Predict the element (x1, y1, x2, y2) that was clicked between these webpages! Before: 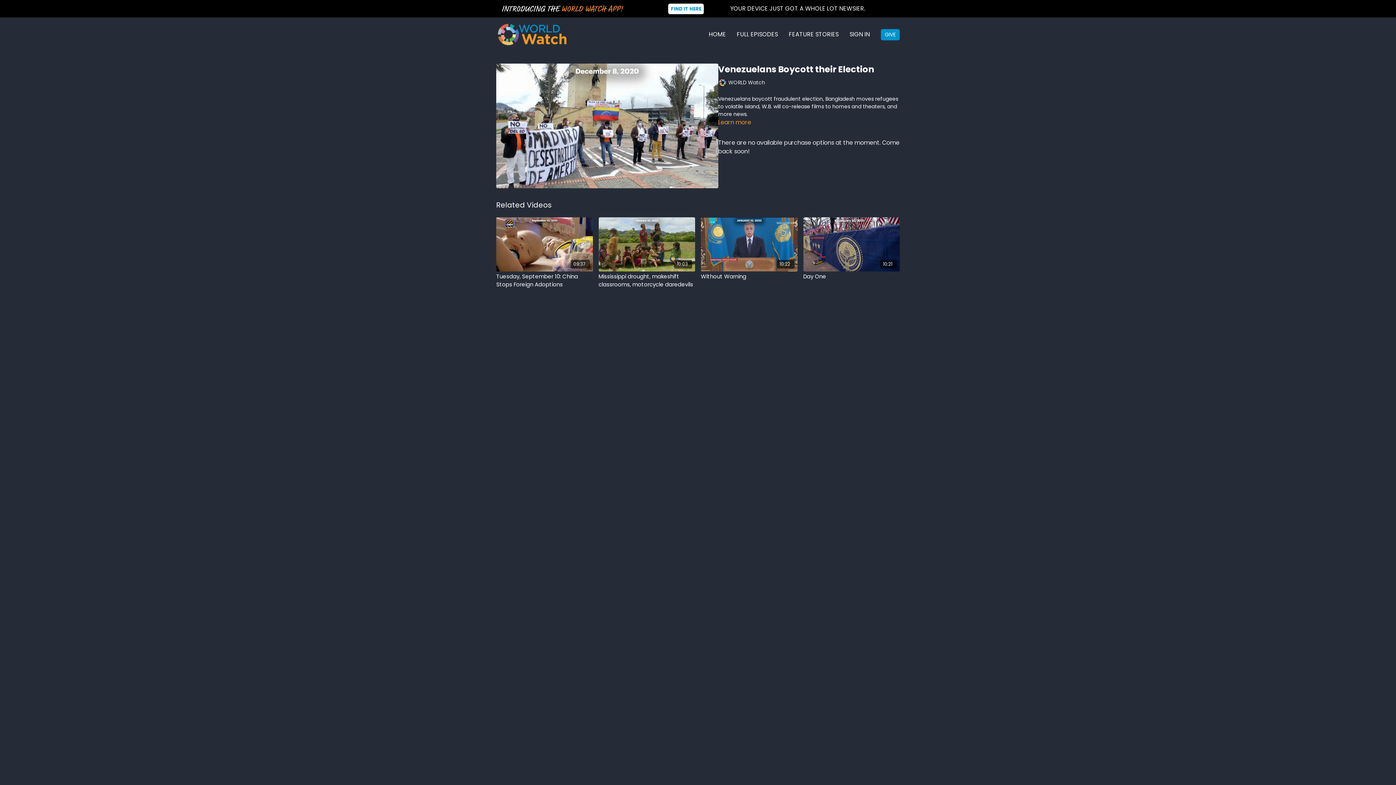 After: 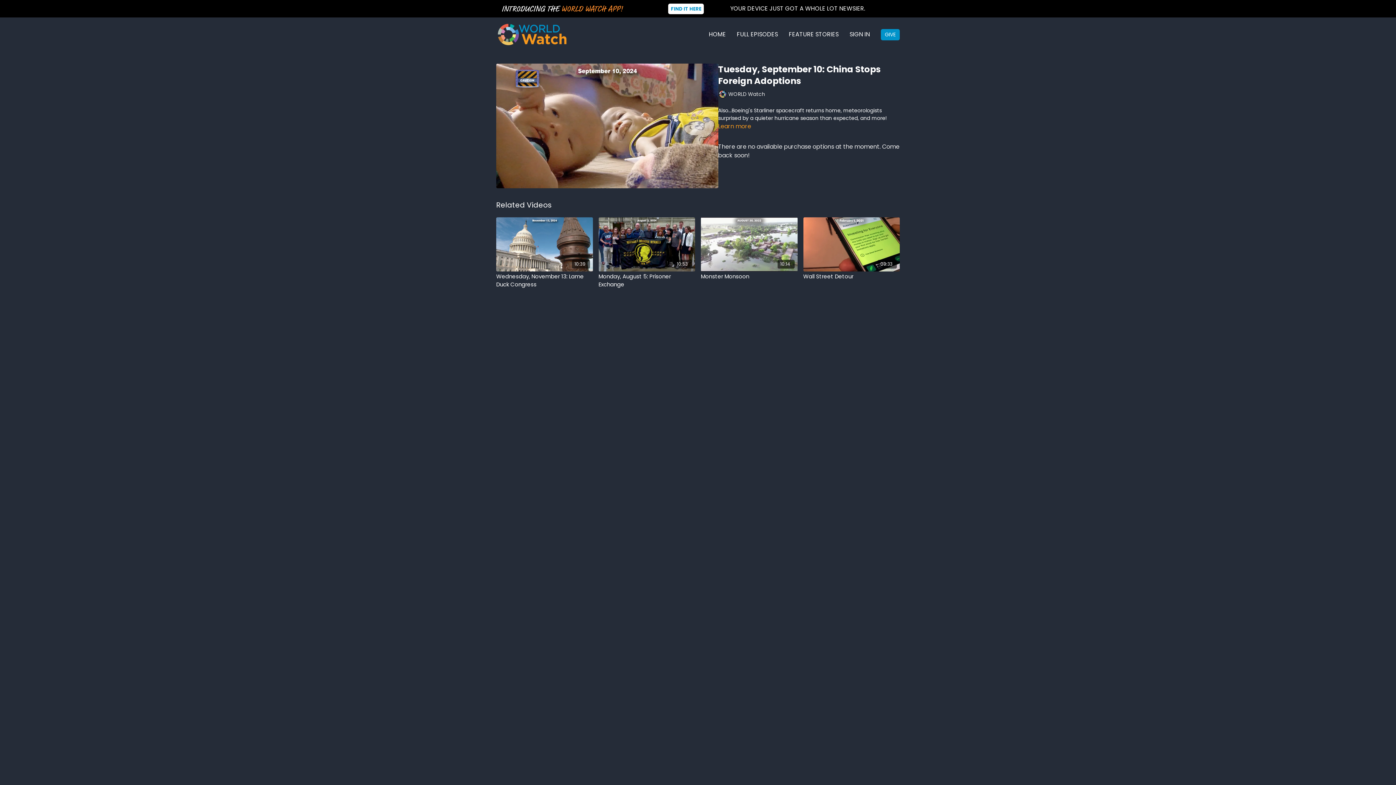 Action: bbox: (496, 272, 592, 288) label: Tuesday, September 10: China Stops Foreign Adoptions